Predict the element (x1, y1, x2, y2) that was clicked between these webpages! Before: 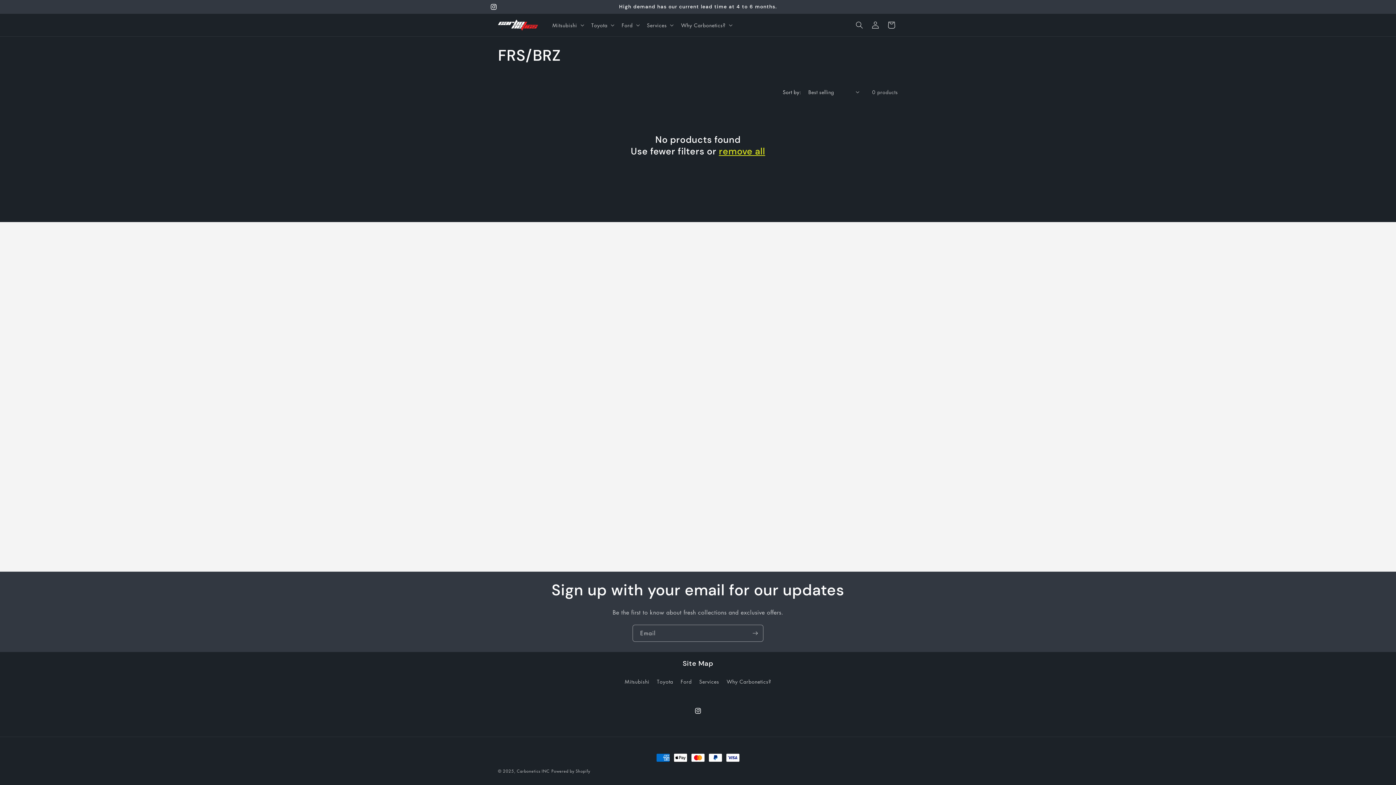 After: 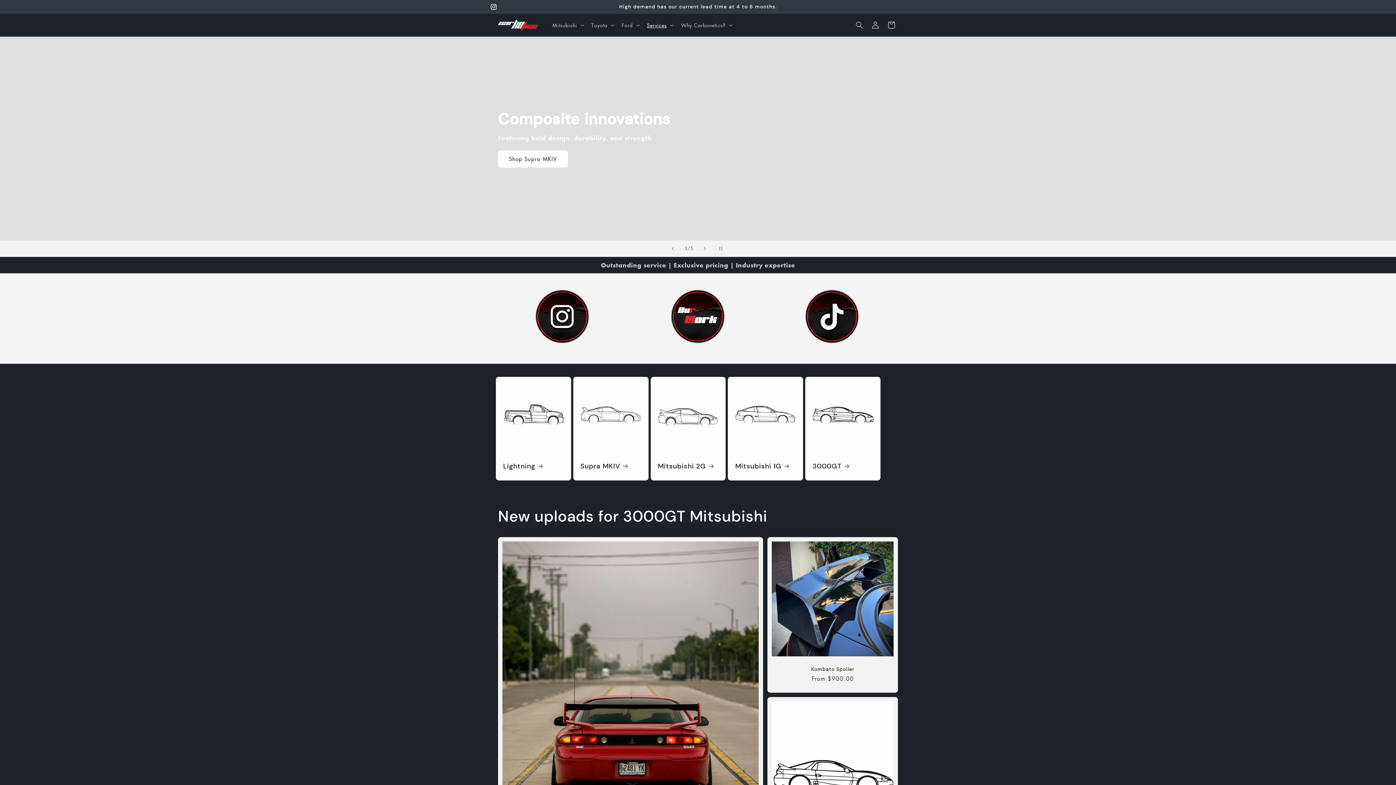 Action: bbox: (495, 16, 540, 33)